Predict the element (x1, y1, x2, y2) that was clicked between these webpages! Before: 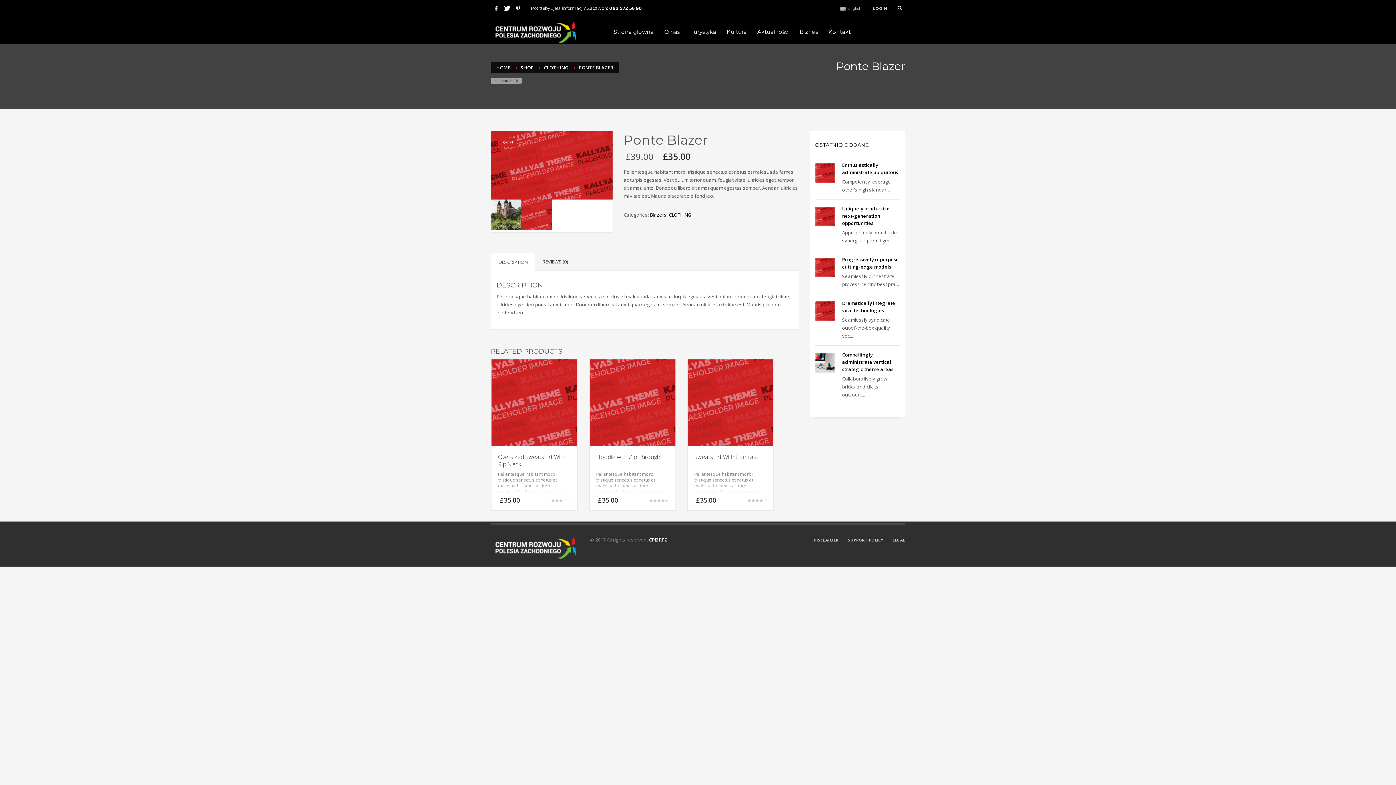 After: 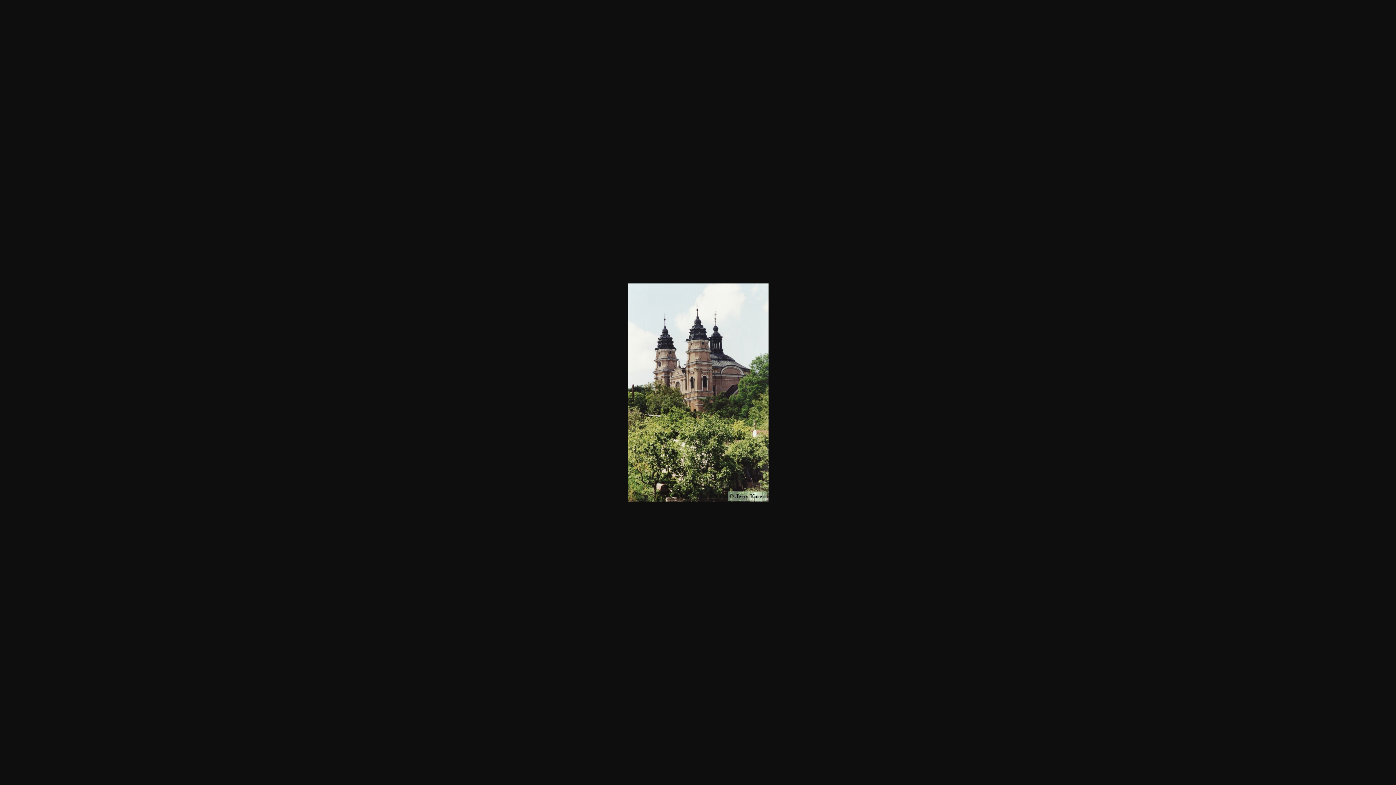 Action: bbox: (491, 199, 521, 229)